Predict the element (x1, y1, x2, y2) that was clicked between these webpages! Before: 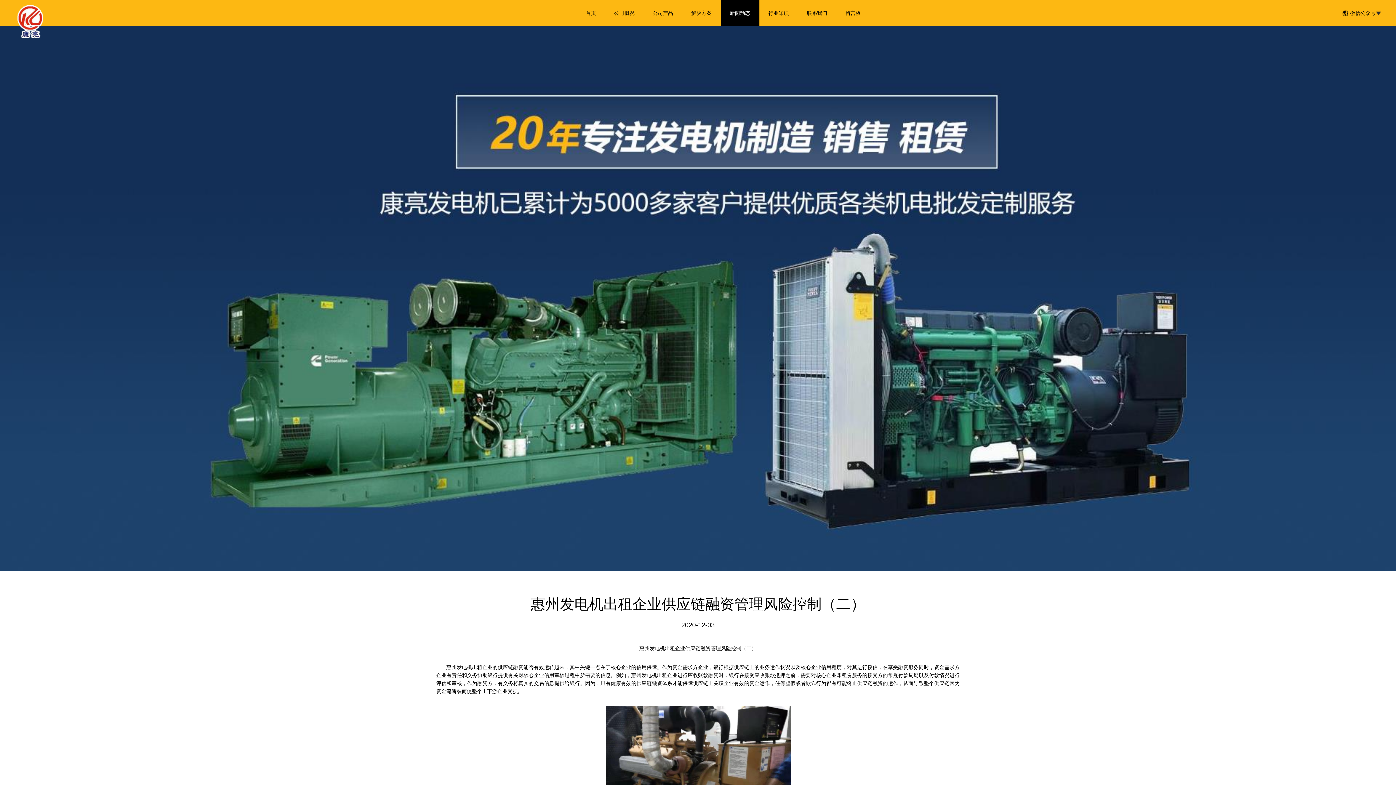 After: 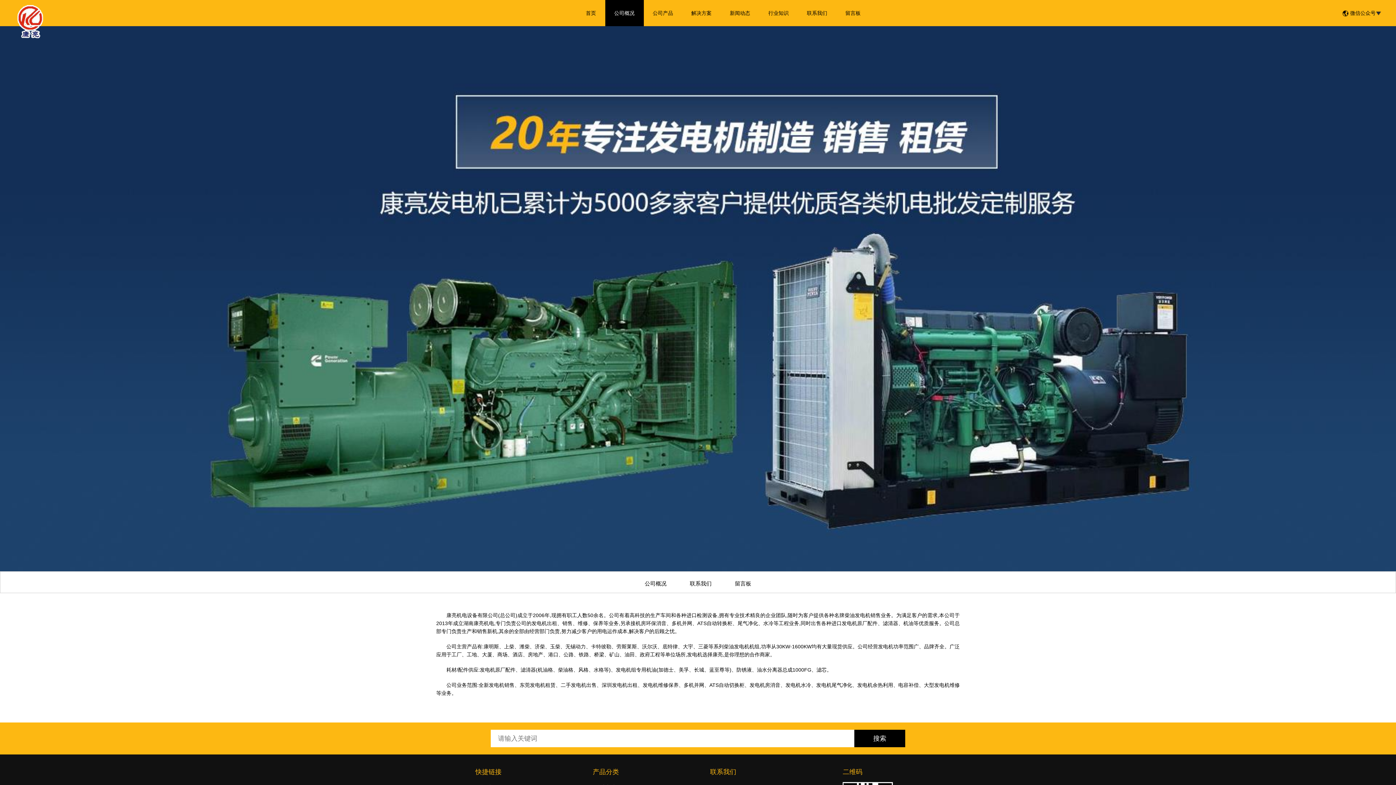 Action: label: 公司概况 bbox: (605, 0, 643, 26)